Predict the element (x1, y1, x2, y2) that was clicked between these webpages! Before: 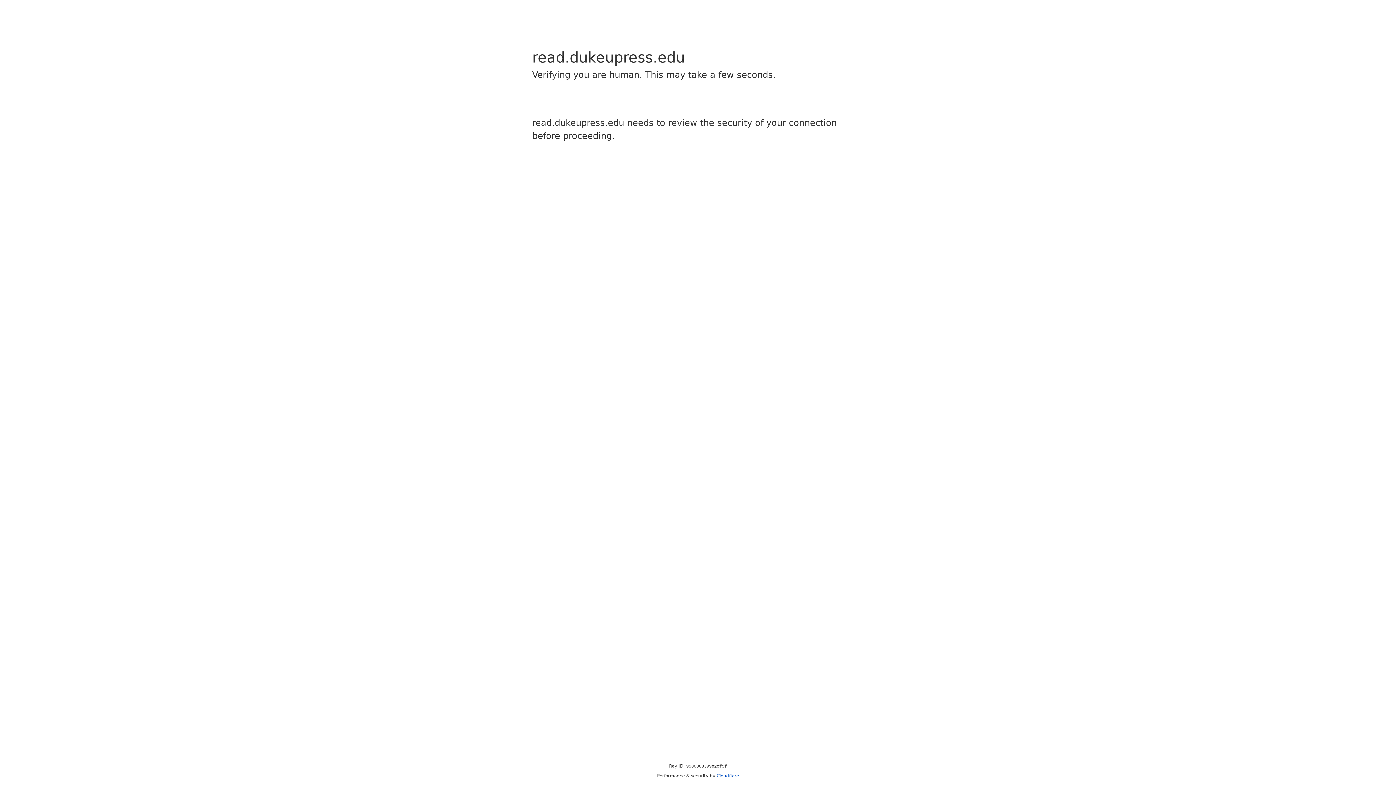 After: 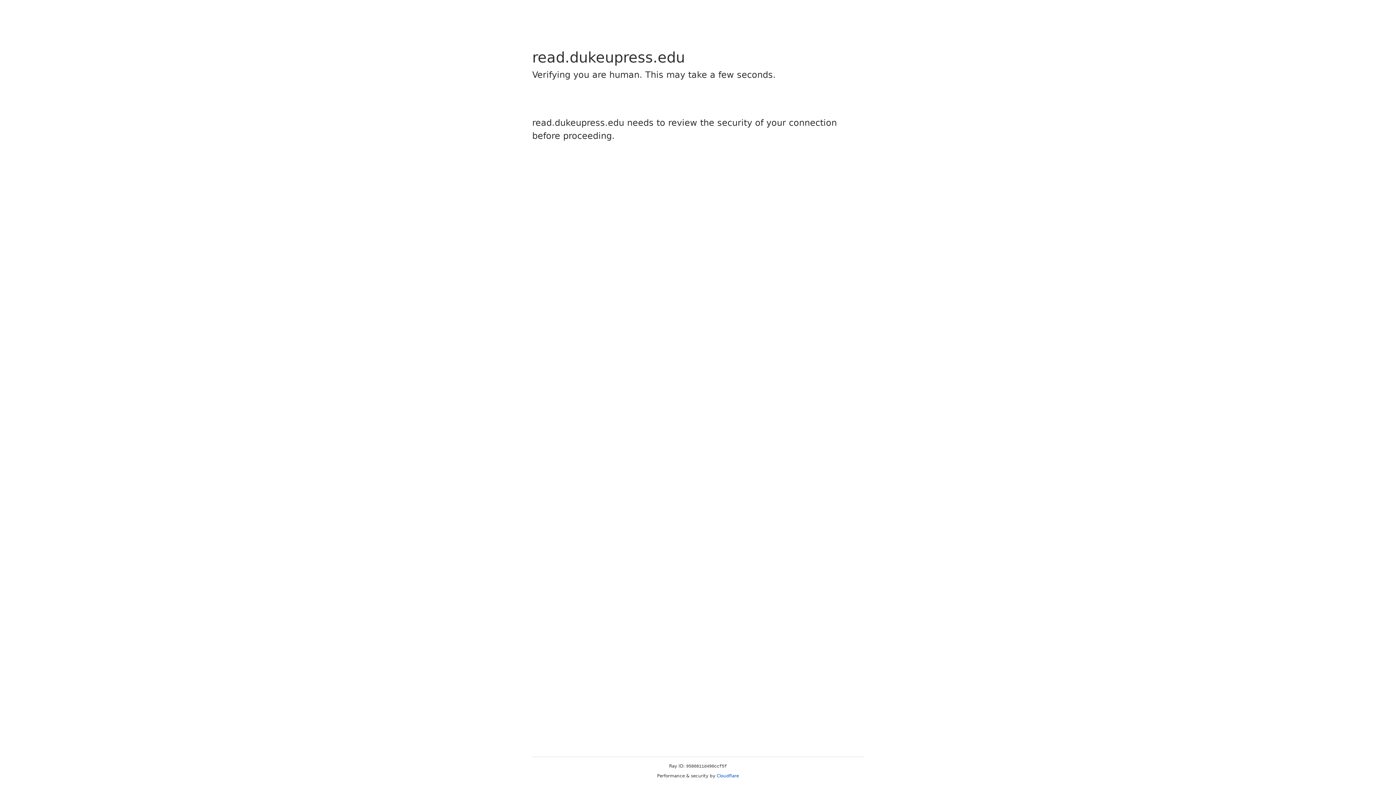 Action: bbox: (716, 773, 739, 778) label: Cloudflare